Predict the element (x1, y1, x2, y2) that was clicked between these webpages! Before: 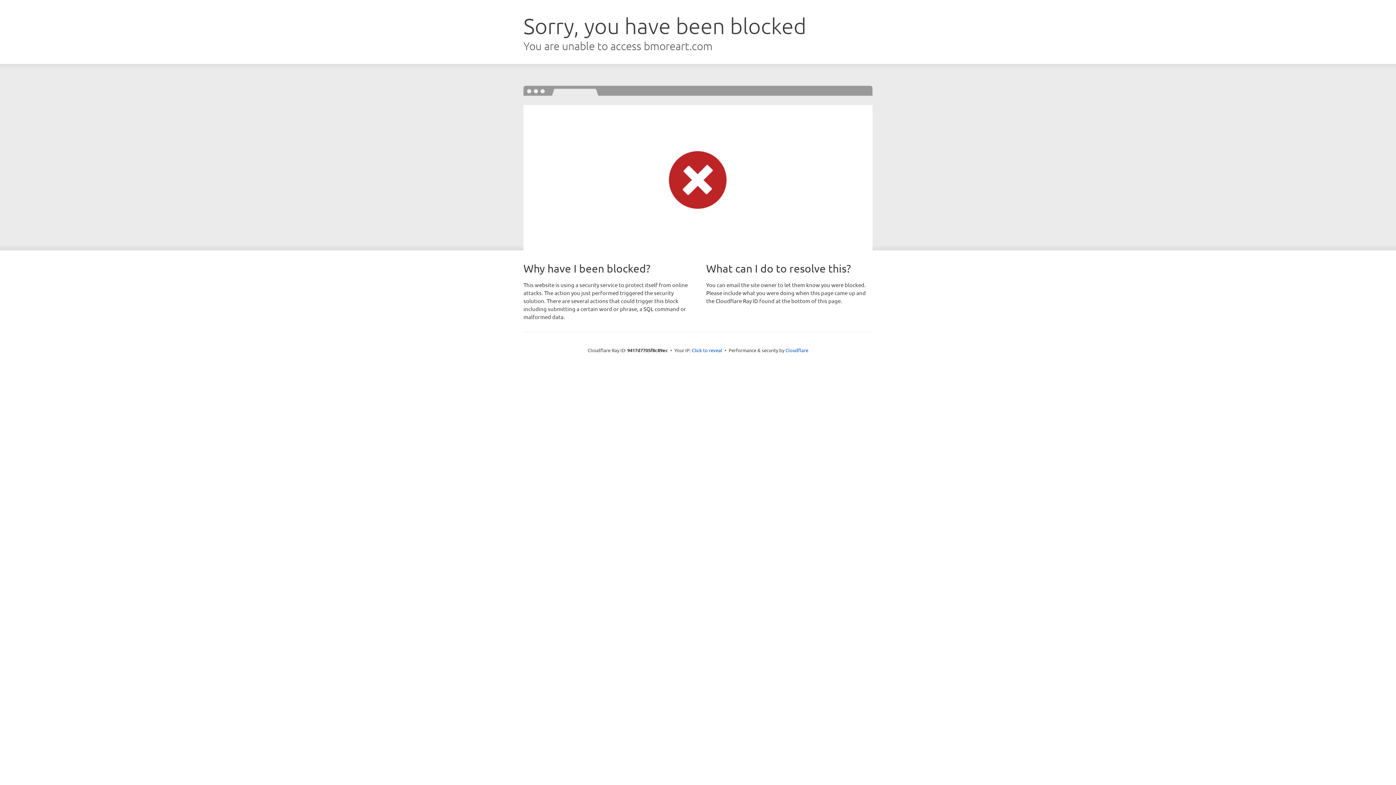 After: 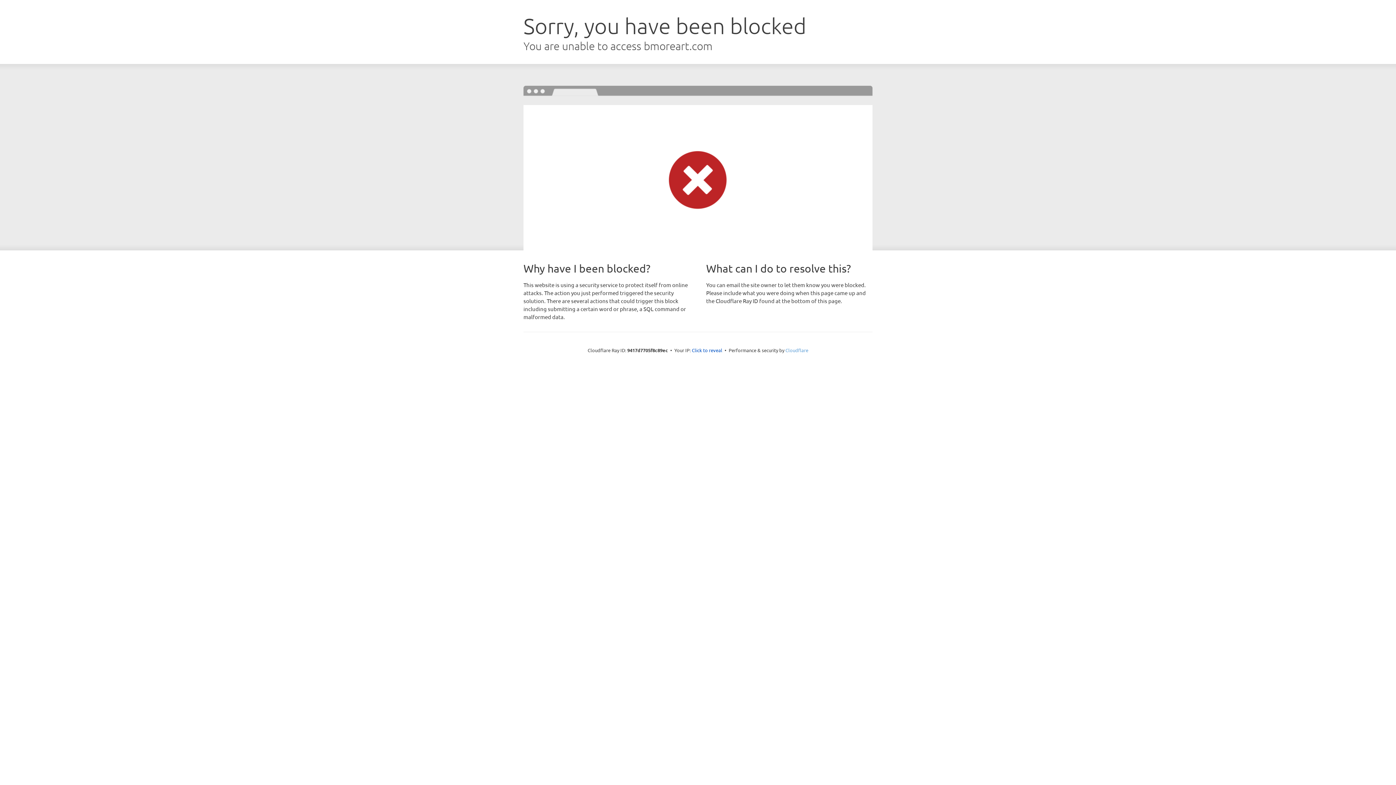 Action: bbox: (785, 347, 808, 353) label: Cloudflare